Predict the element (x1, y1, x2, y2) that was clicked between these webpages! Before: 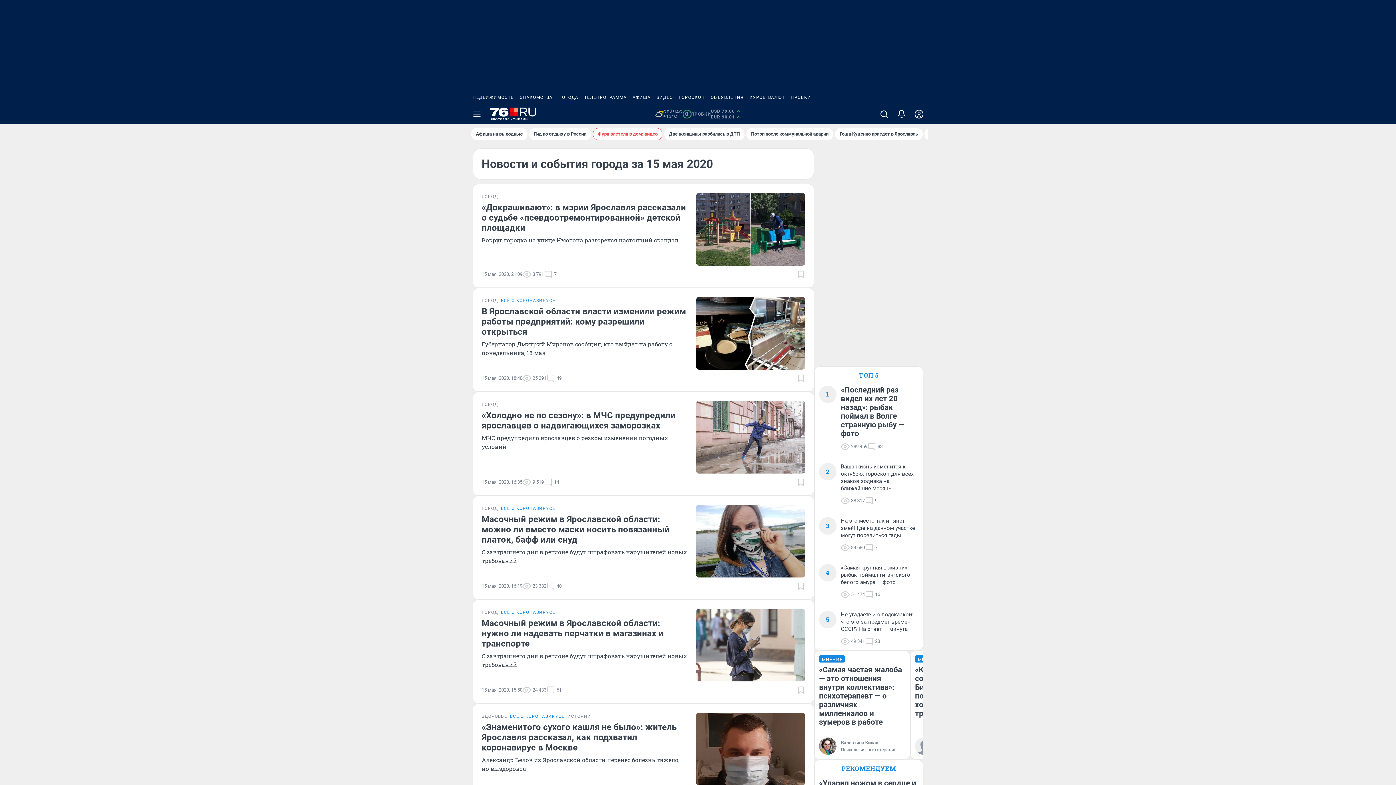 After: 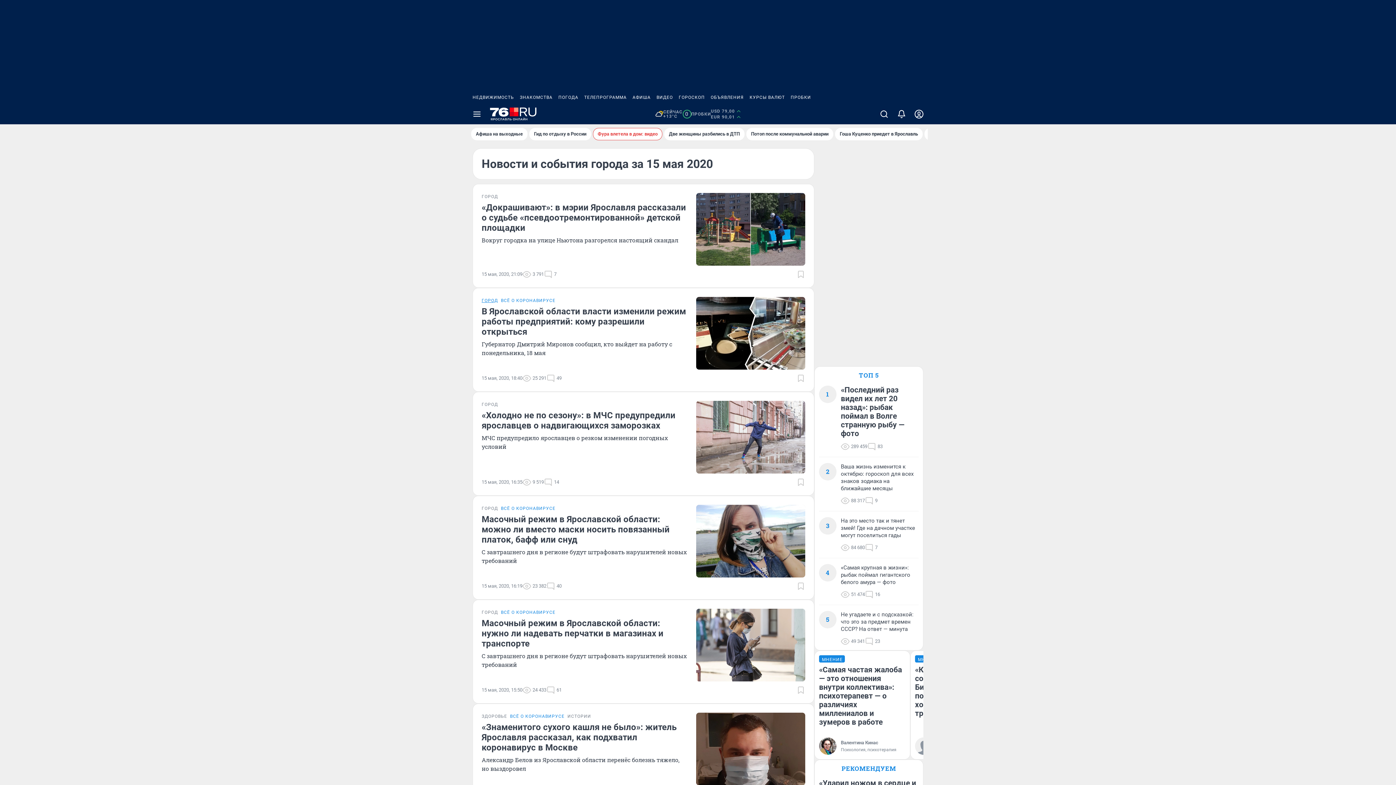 Action: label: ГОРОД bbox: (481, 297, 498, 303)